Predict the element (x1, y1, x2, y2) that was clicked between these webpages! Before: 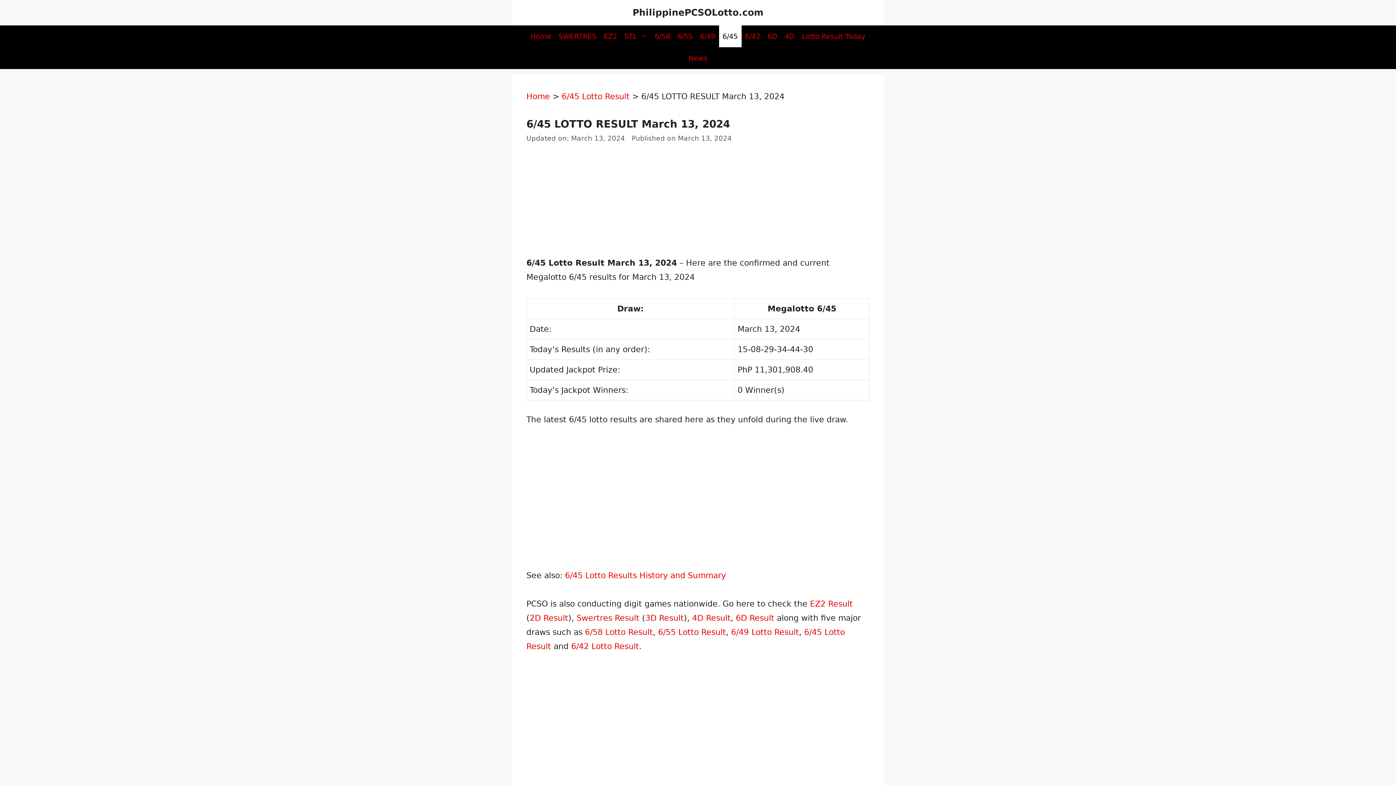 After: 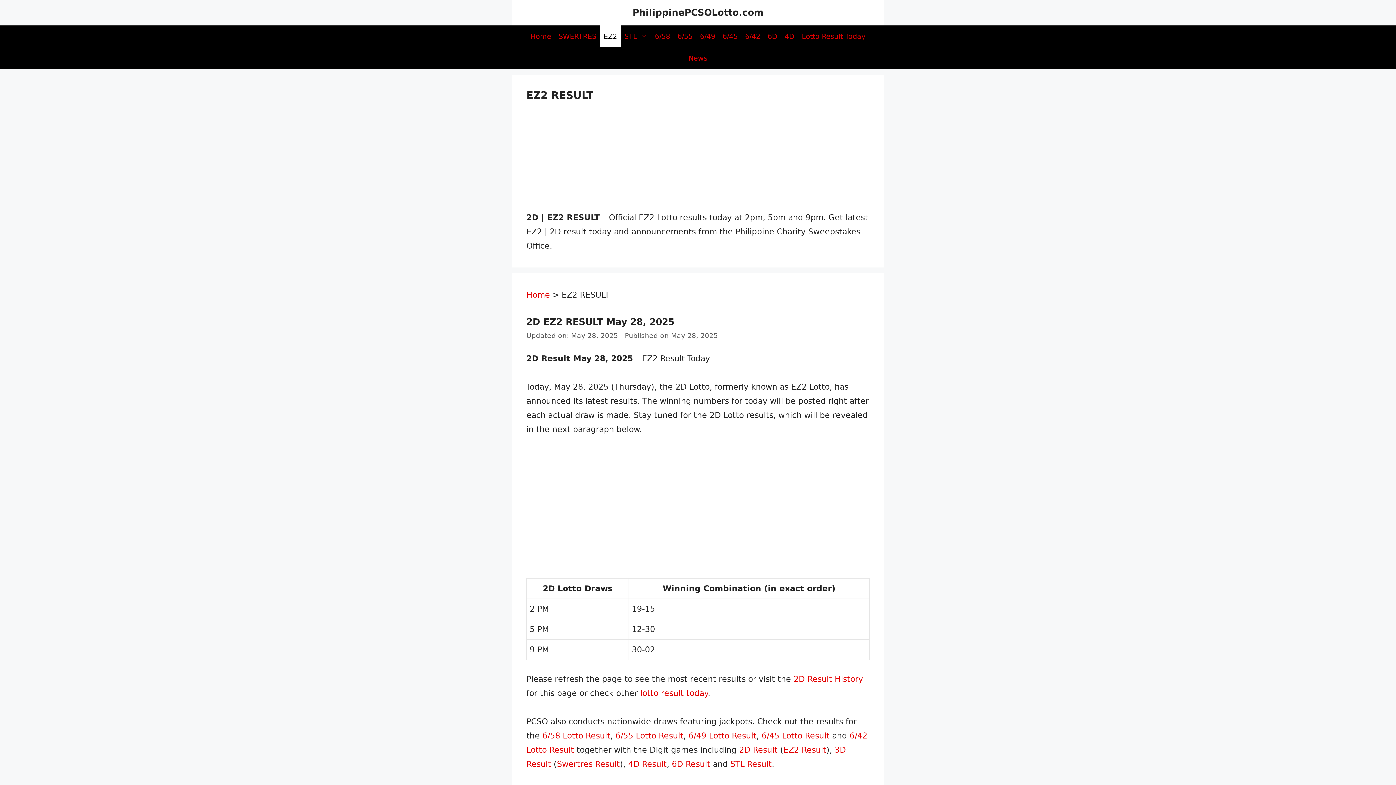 Action: bbox: (810, 625, 853, 634) label: EZ2 Result